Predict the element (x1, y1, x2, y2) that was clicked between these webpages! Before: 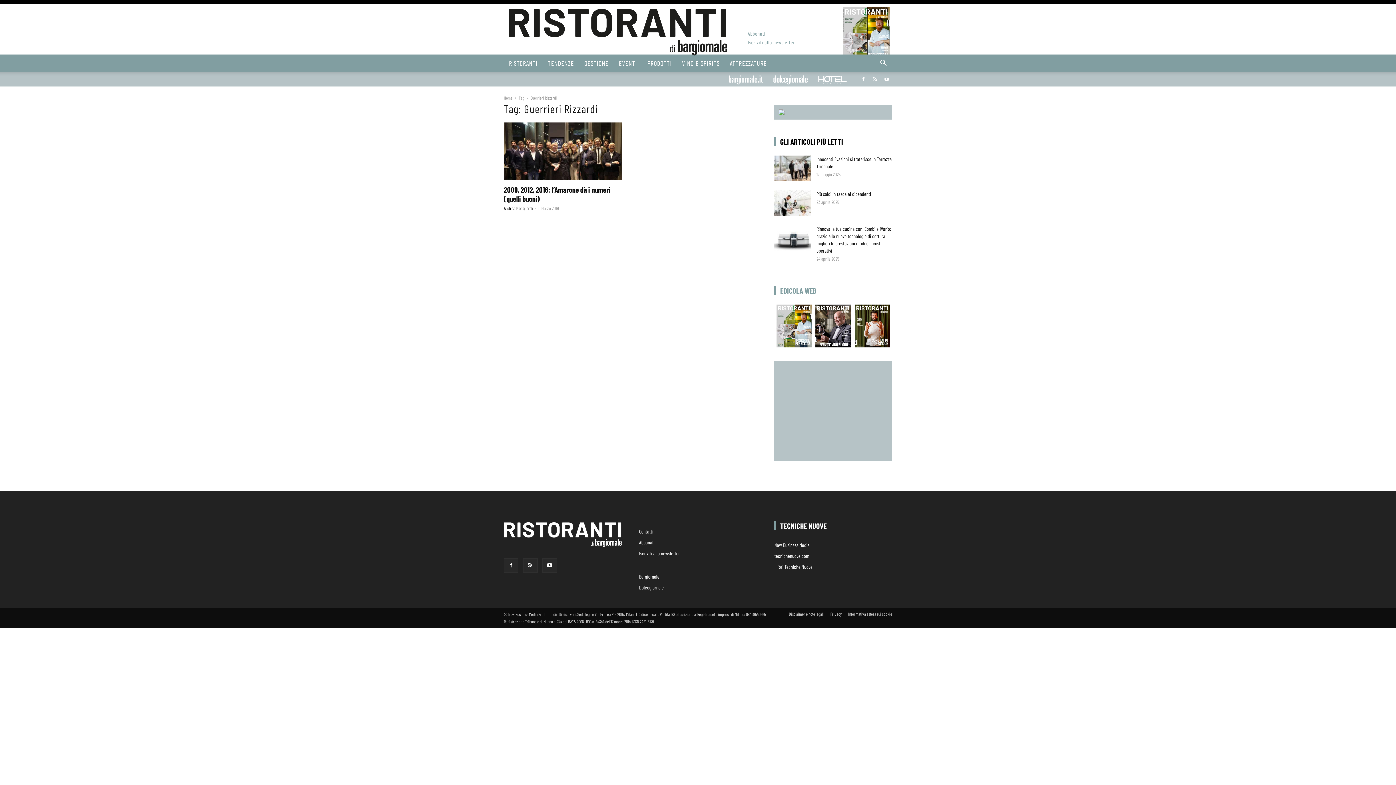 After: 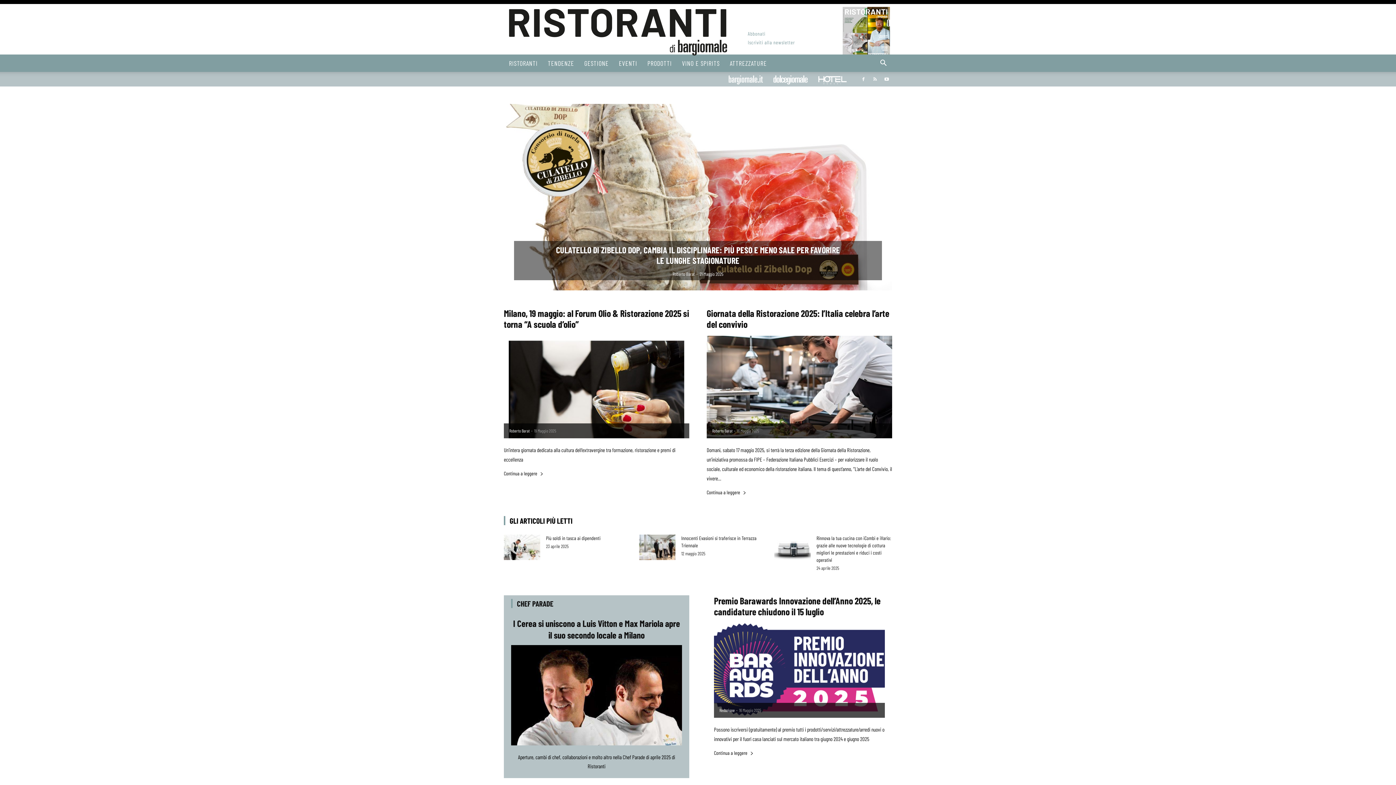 Action: bbox: (504, 536, 621, 543)